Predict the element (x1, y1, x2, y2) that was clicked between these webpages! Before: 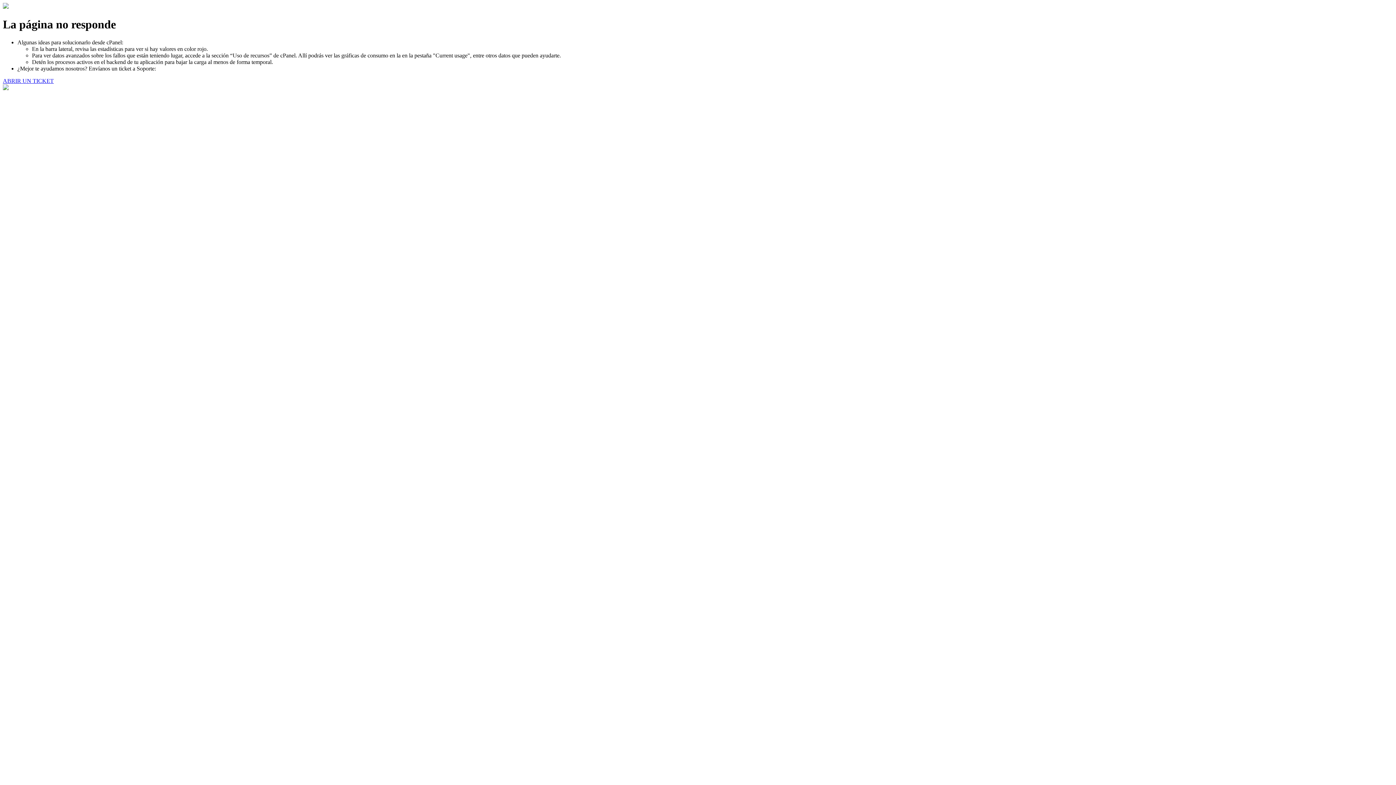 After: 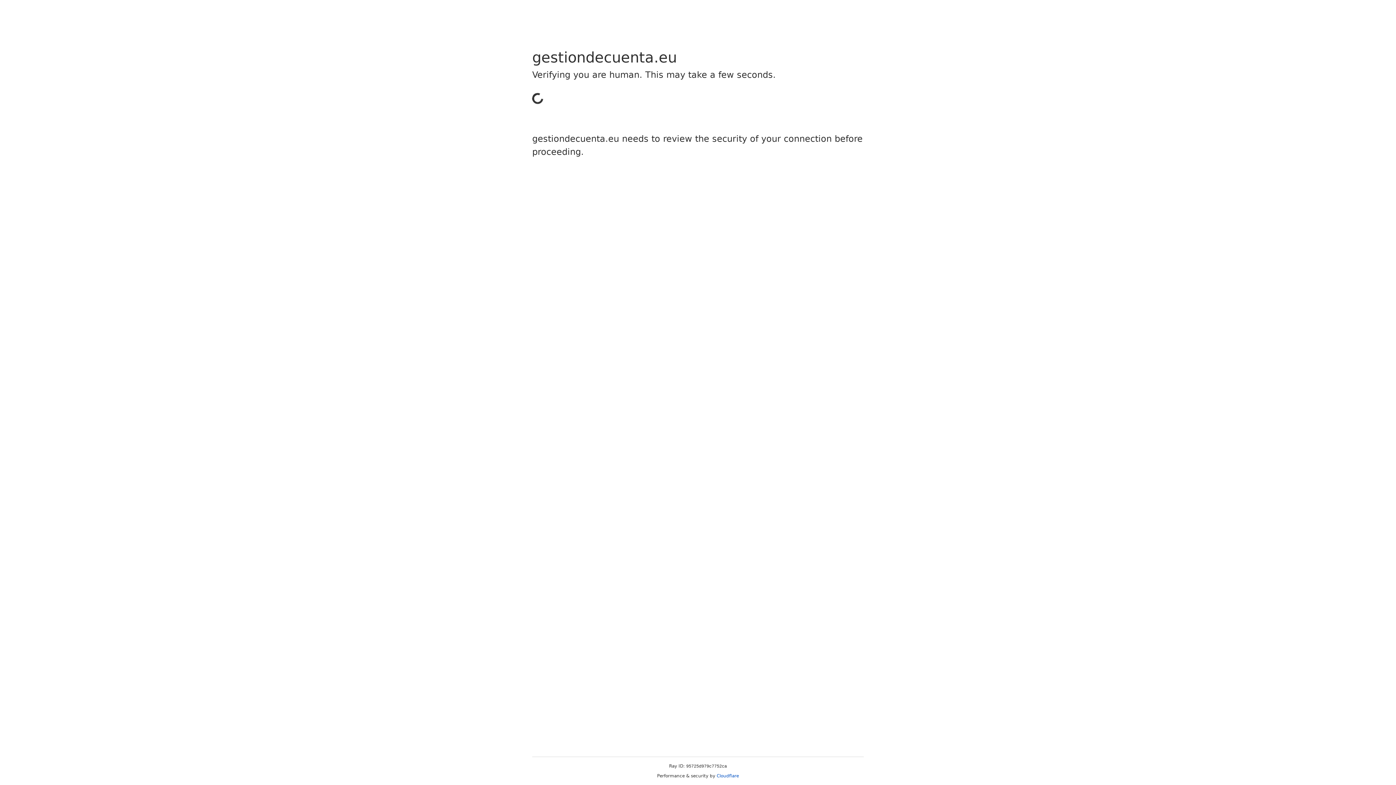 Action: label: ABRIR UN TICKET bbox: (2, 77, 53, 83)